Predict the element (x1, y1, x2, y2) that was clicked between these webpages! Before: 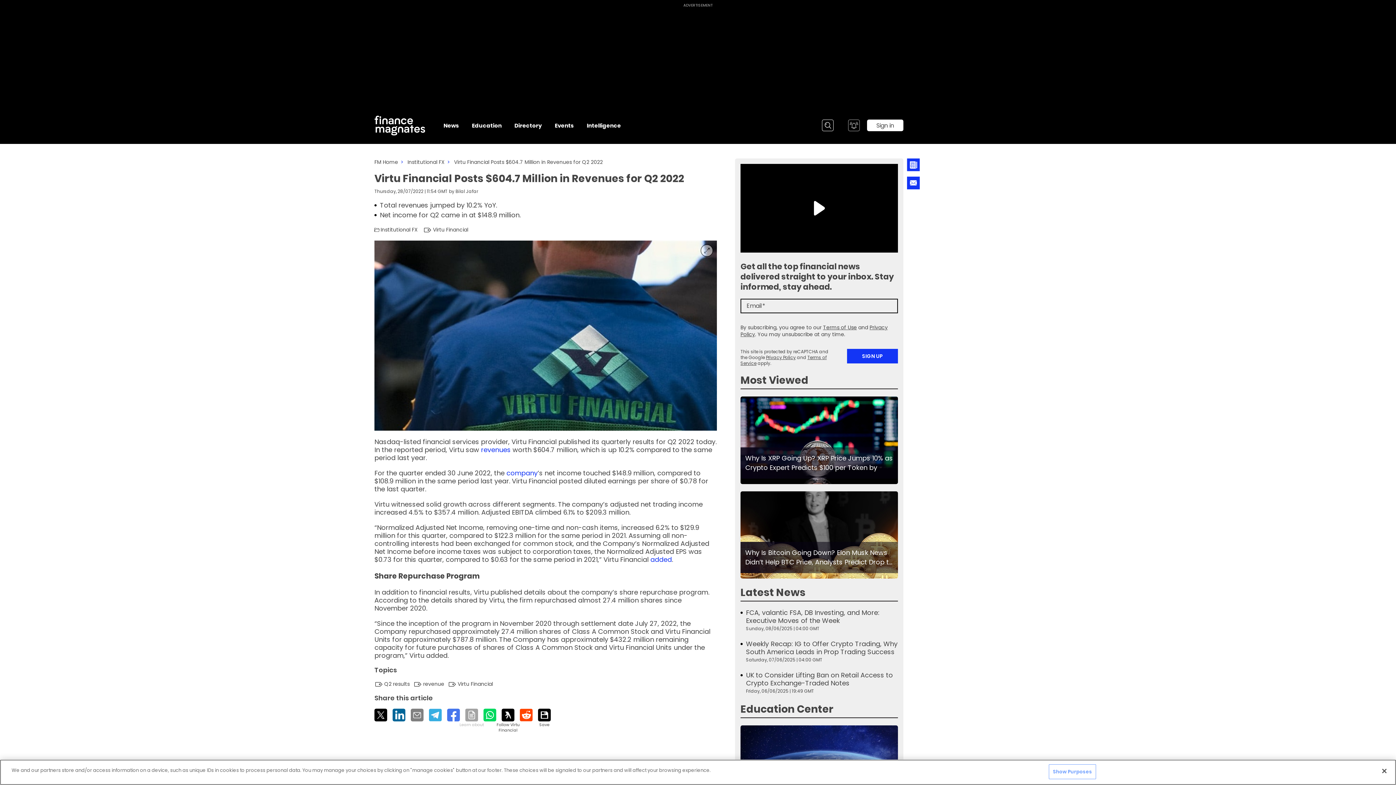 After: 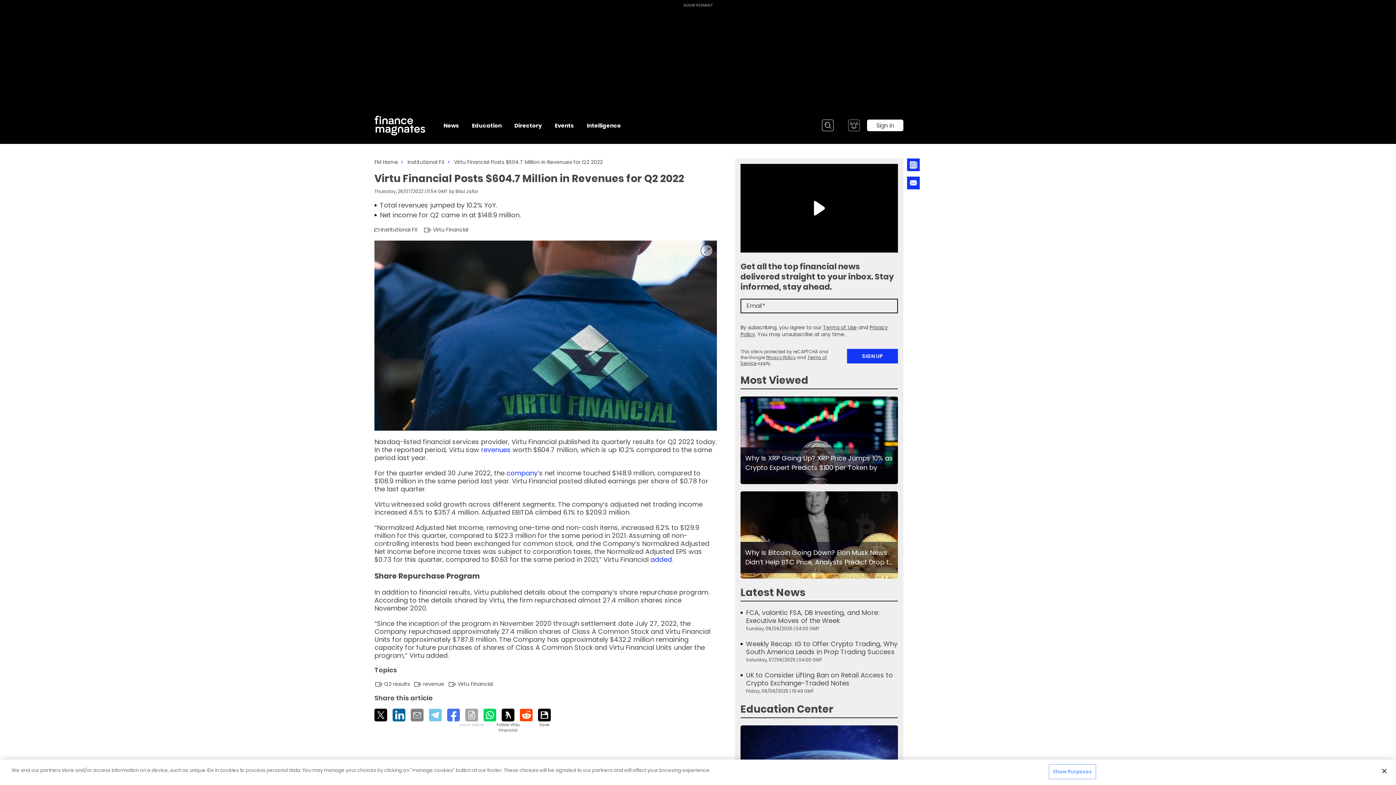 Action: label: Telegram bbox: (429, 709, 441, 721)